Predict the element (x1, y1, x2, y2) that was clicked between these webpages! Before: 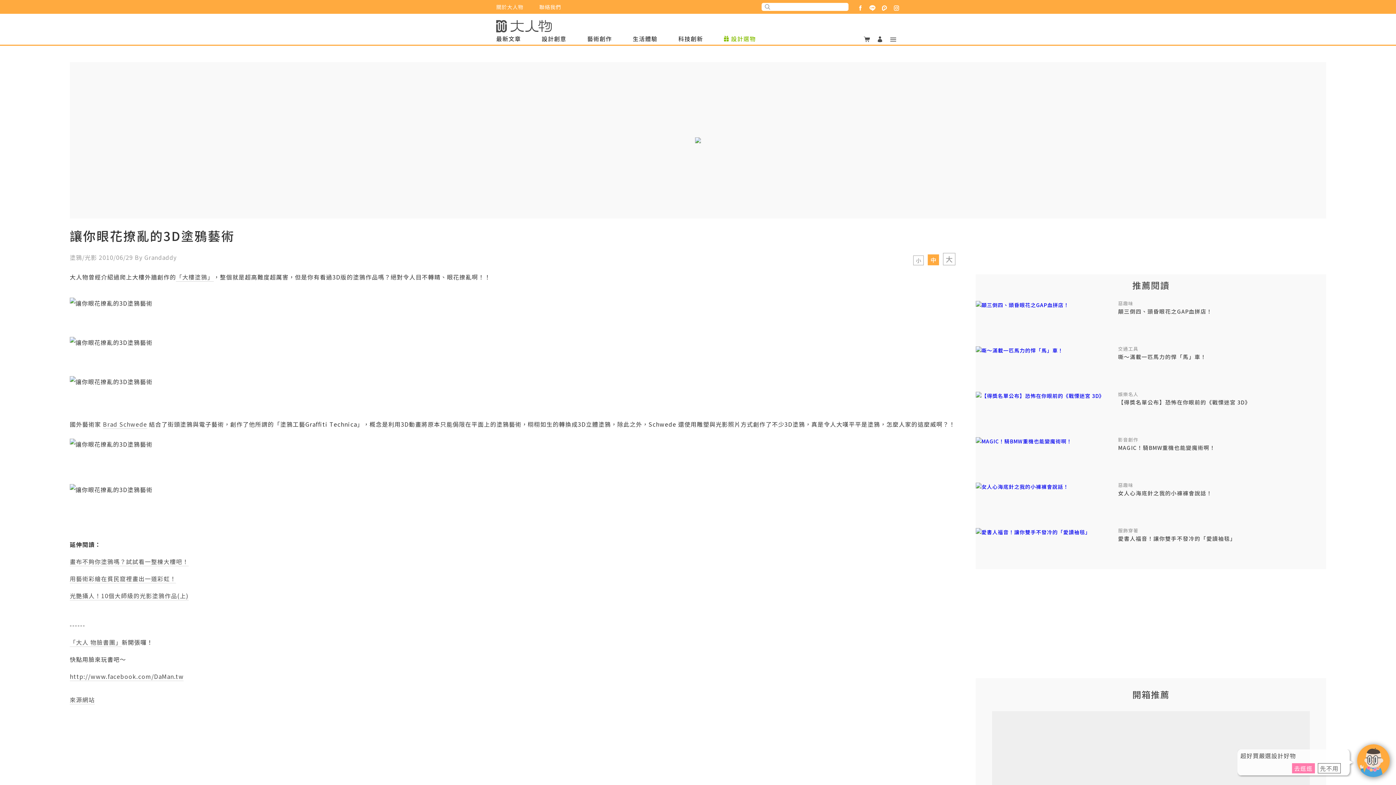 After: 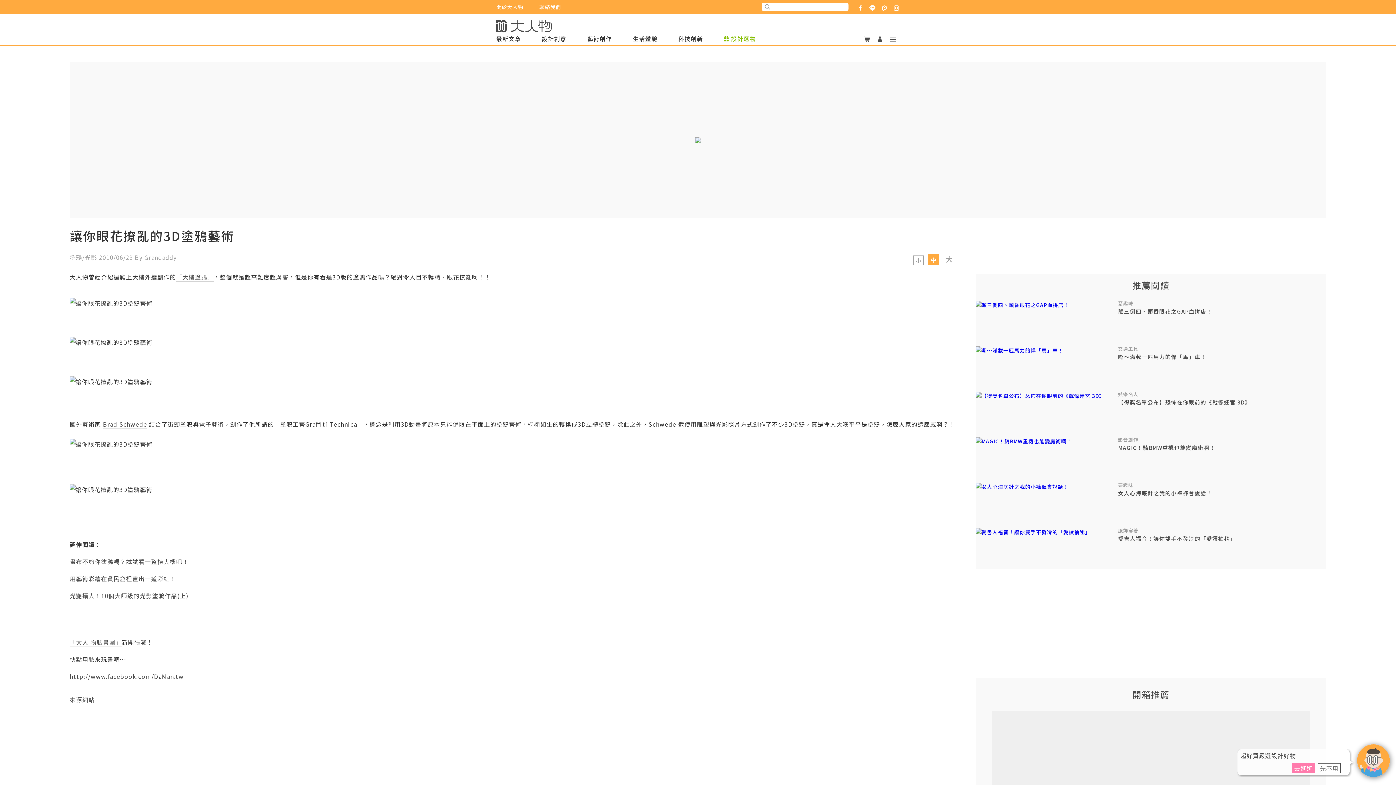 Action: bbox: (878, 2, 890, 13) label: 大人物 Plurk